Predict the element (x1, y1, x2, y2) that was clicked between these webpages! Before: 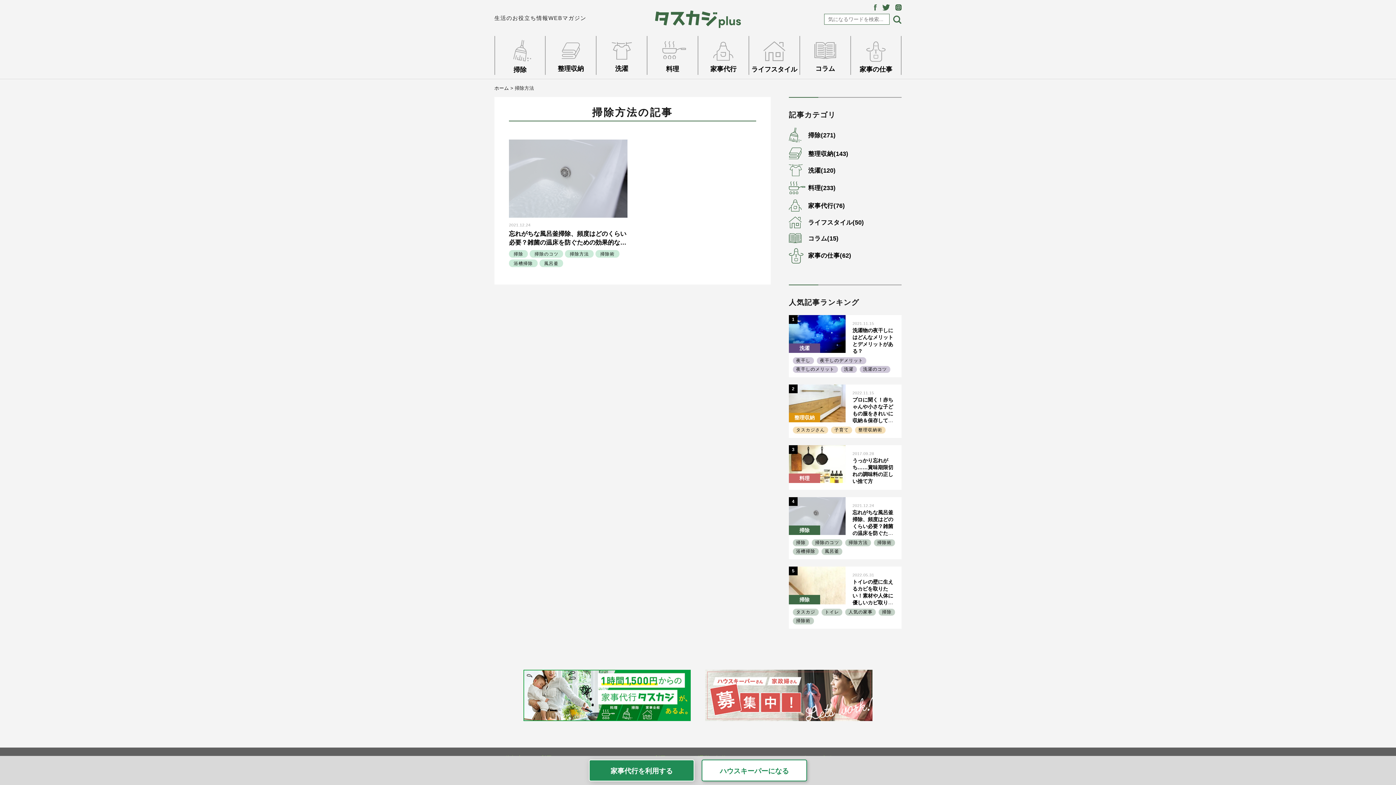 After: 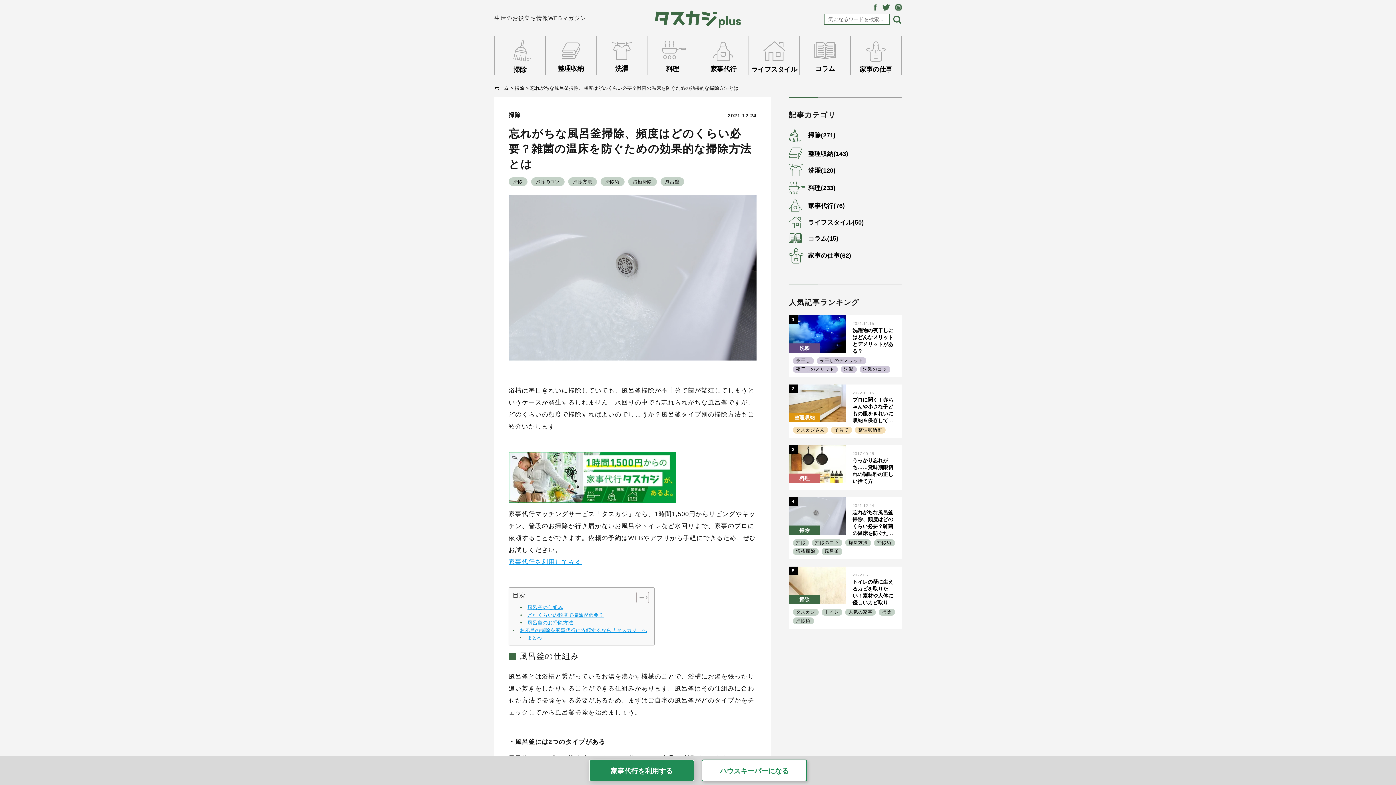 Action: bbox: (509, 140, 627, 146)